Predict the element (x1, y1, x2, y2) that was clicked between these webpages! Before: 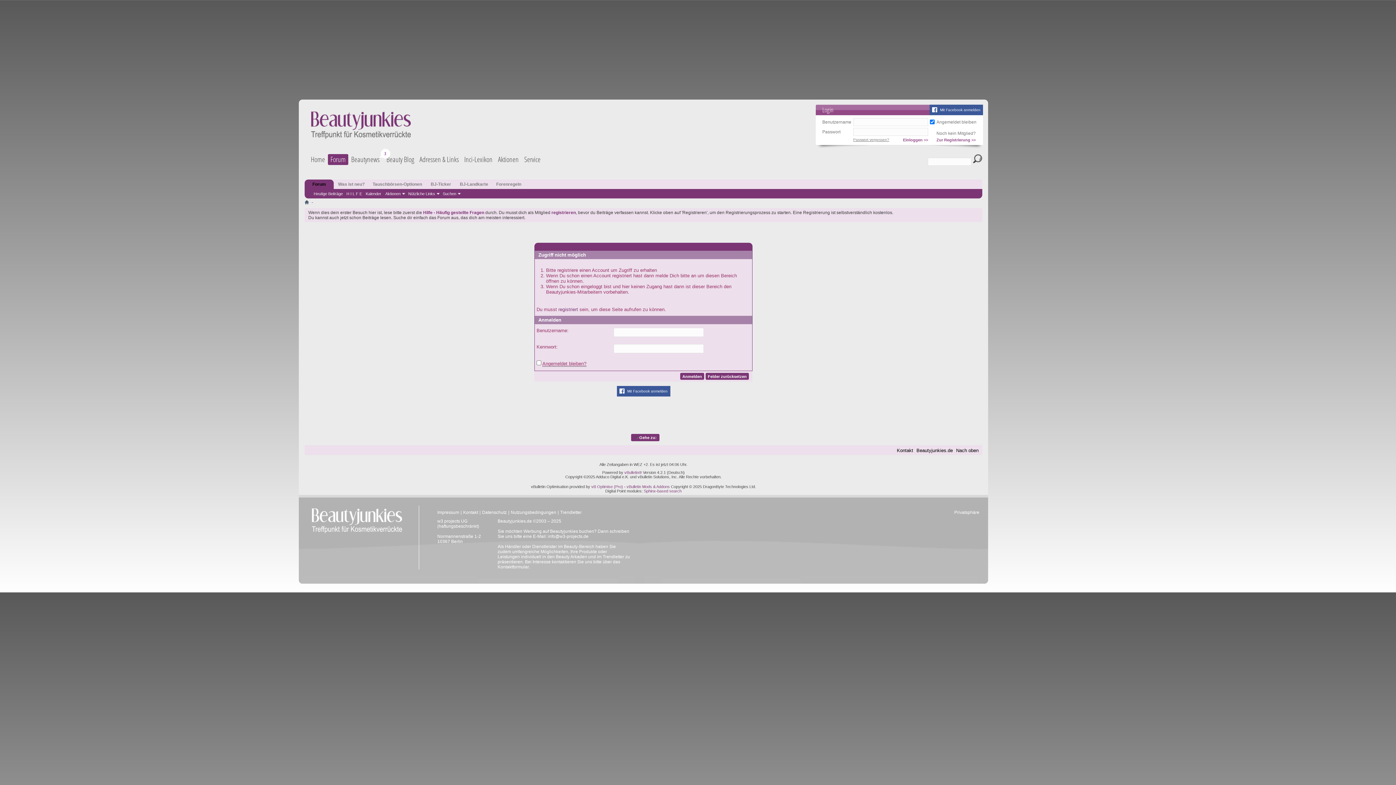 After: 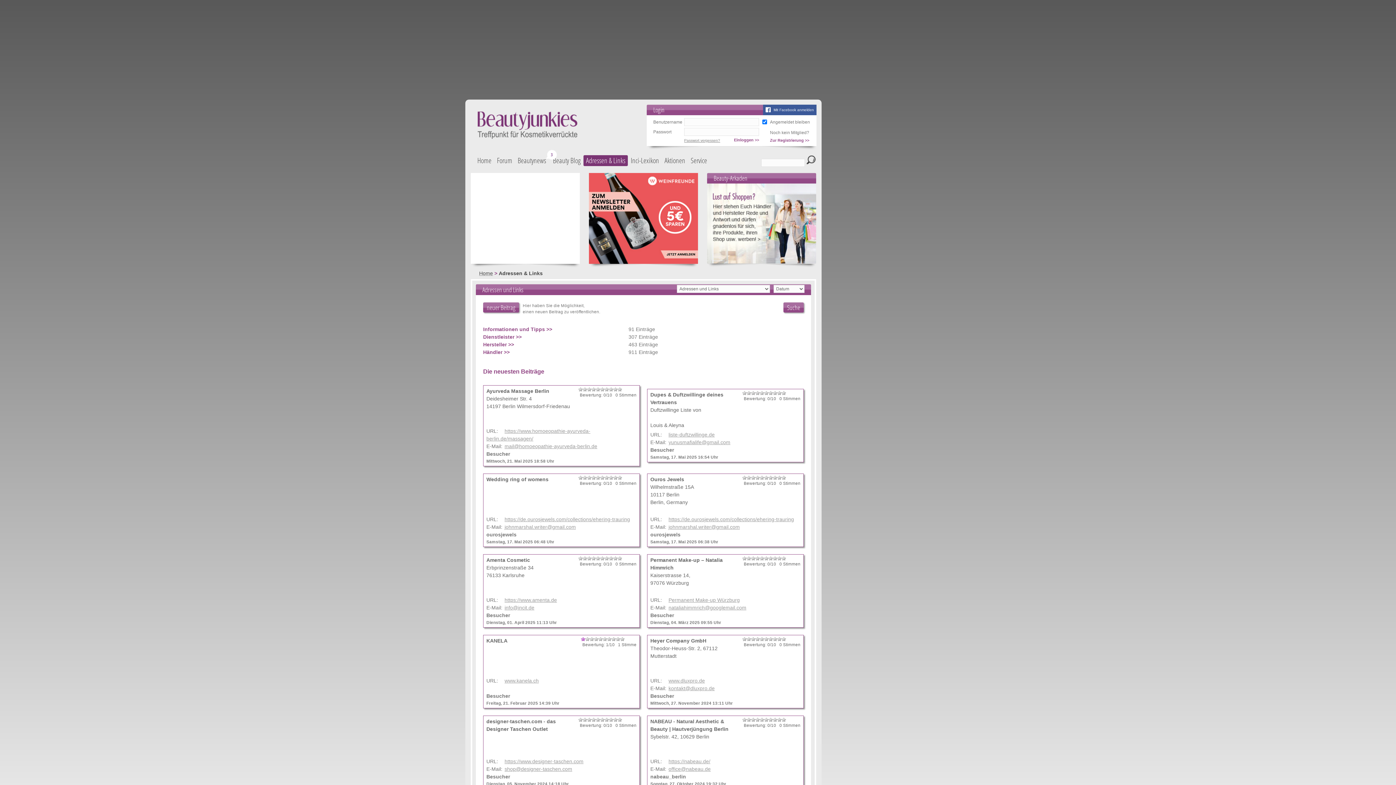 Action: label: Adressen & Links bbox: (419, 154, 458, 164)